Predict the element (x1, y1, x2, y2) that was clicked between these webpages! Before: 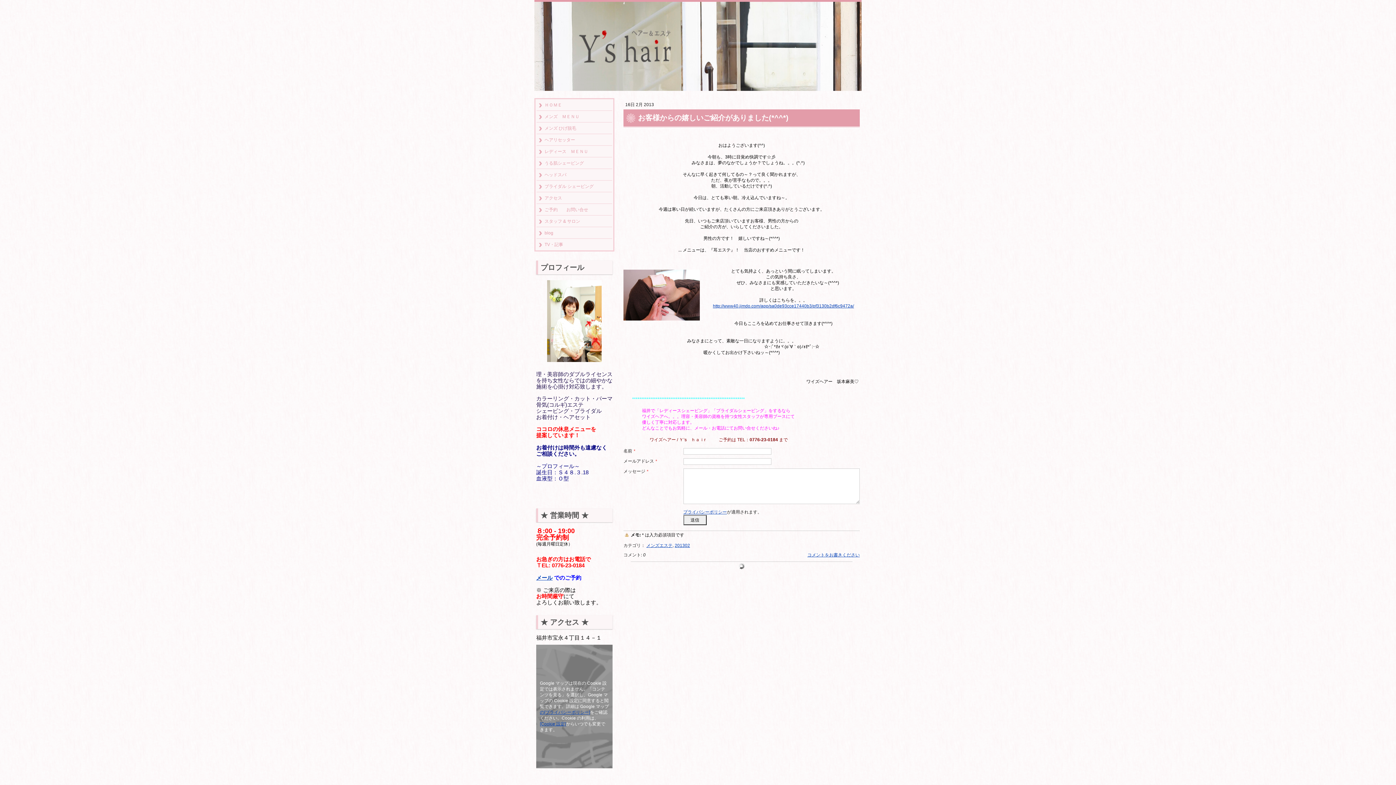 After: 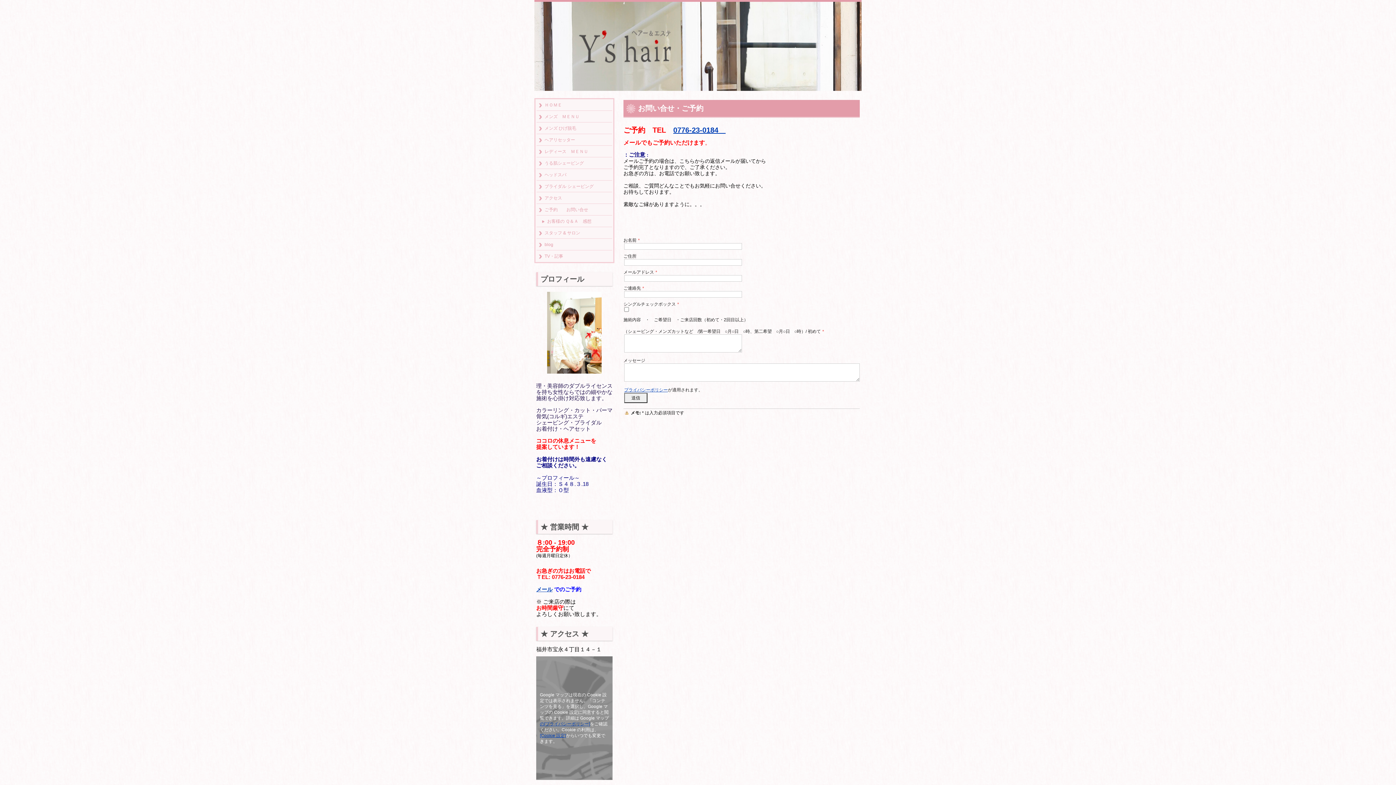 Action: label: ご予約　　お問い合せ bbox: (536, 203, 612, 215)